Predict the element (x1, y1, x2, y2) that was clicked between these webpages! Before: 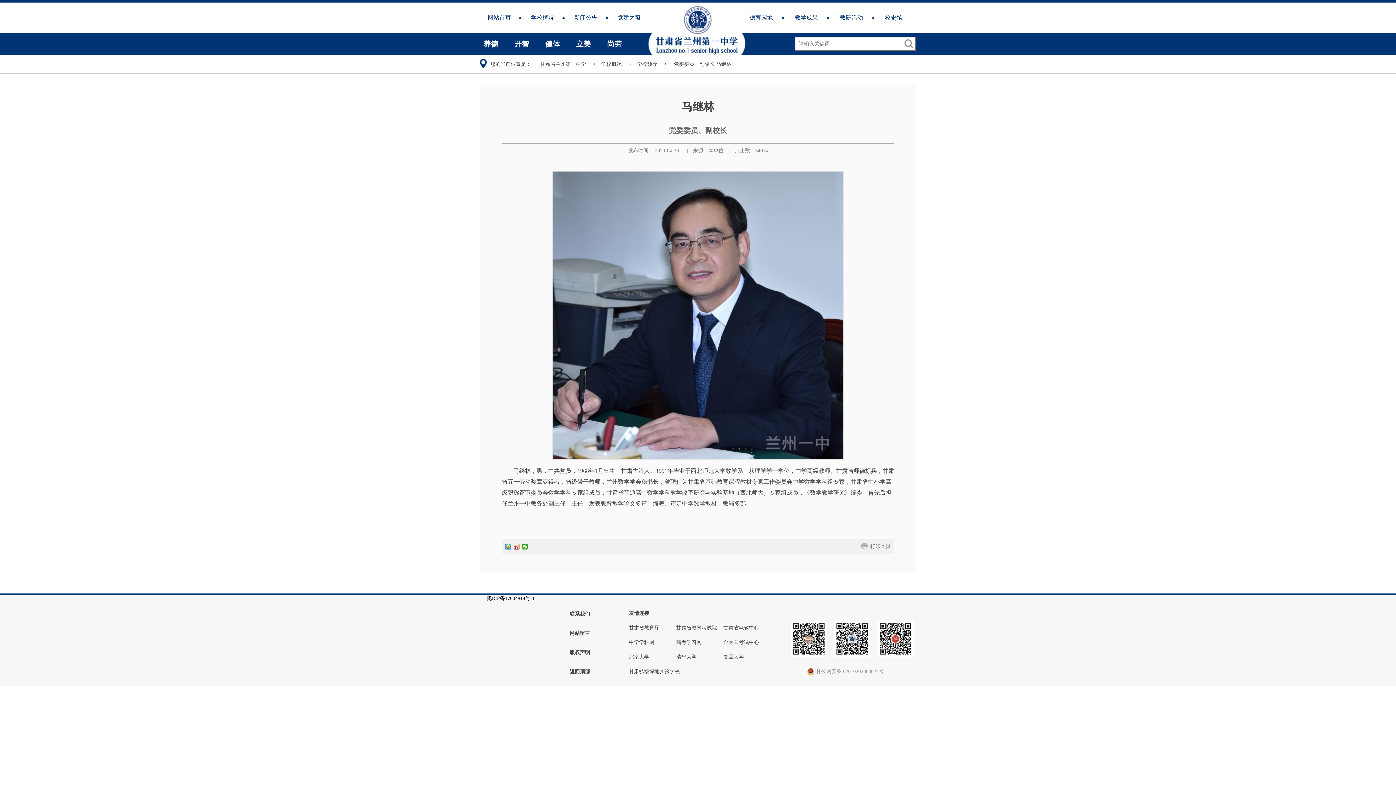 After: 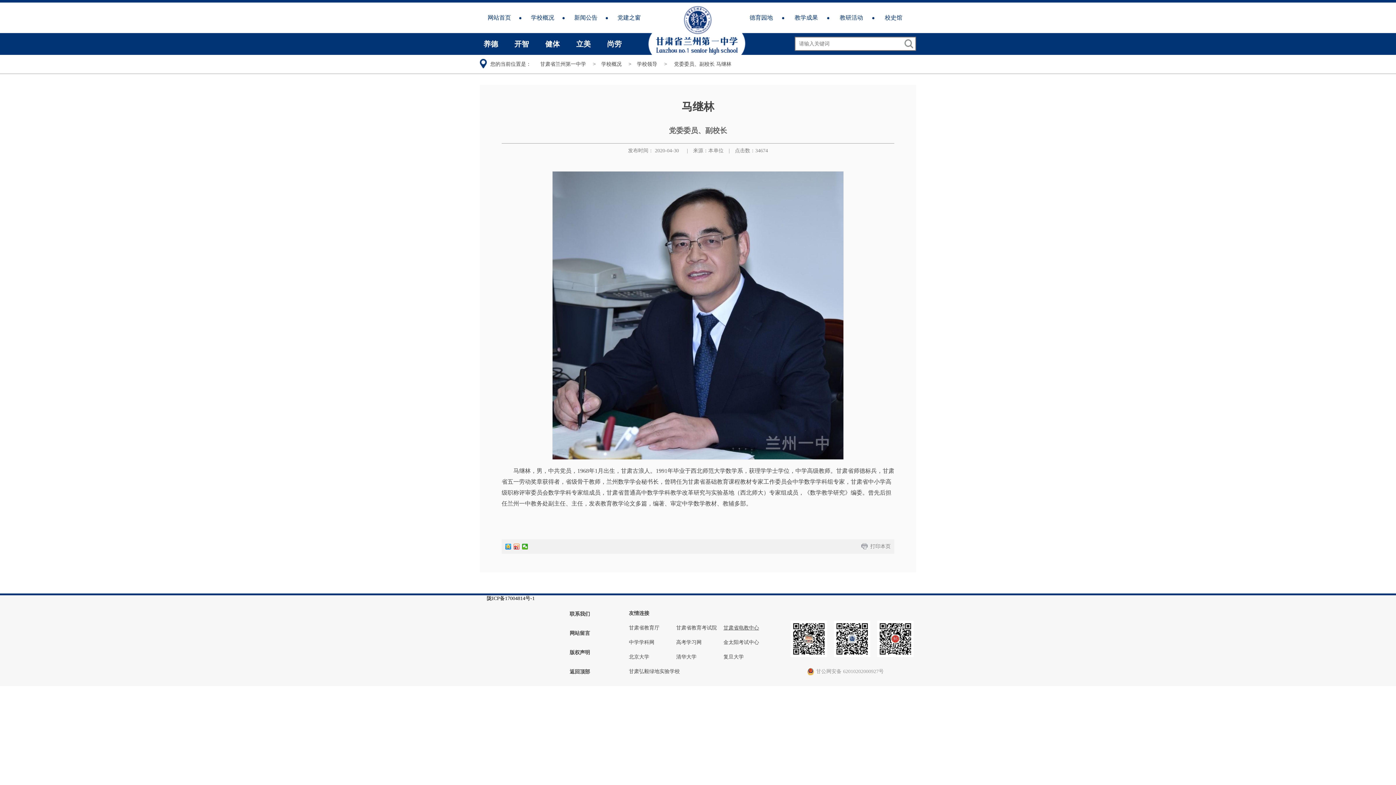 Action: bbox: (723, 621, 770, 635) label: 甘肃省电教中心